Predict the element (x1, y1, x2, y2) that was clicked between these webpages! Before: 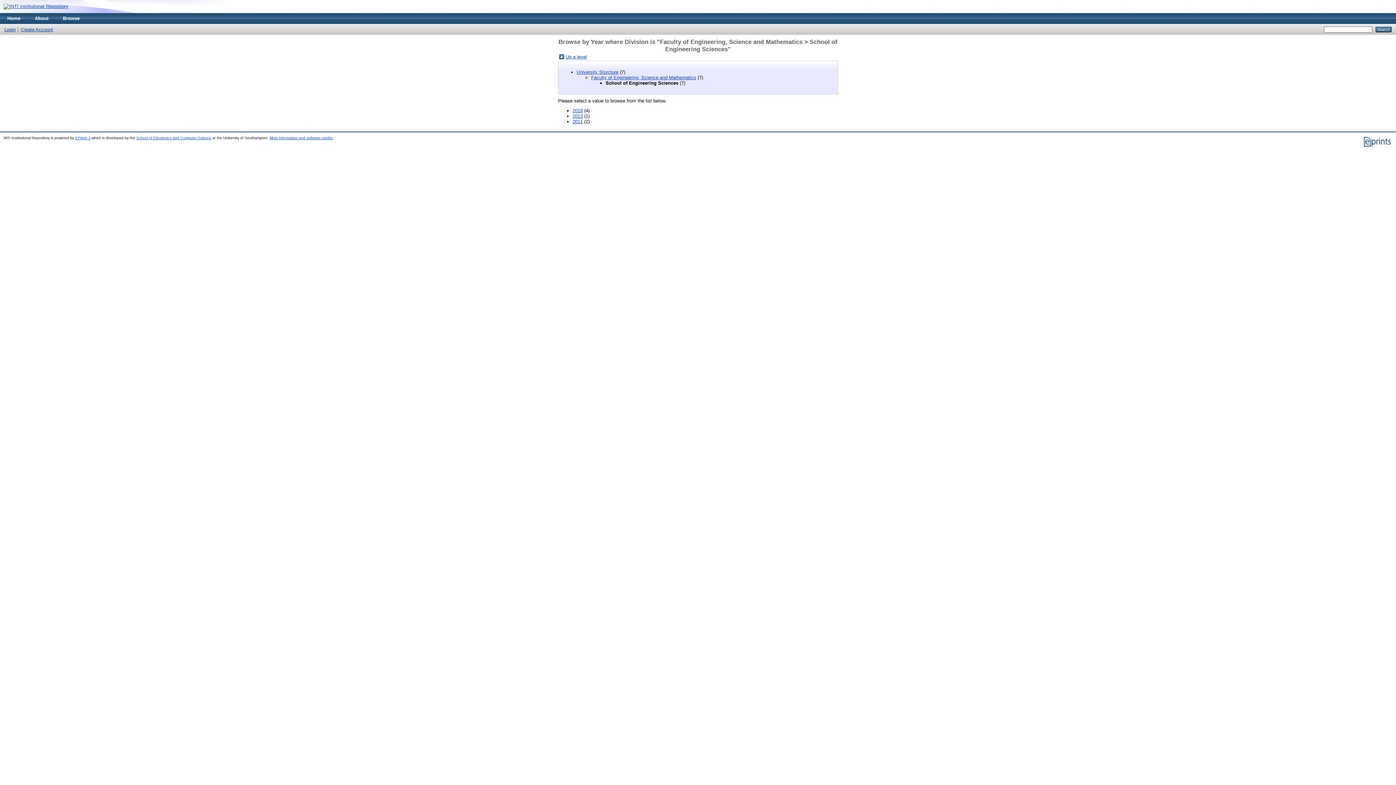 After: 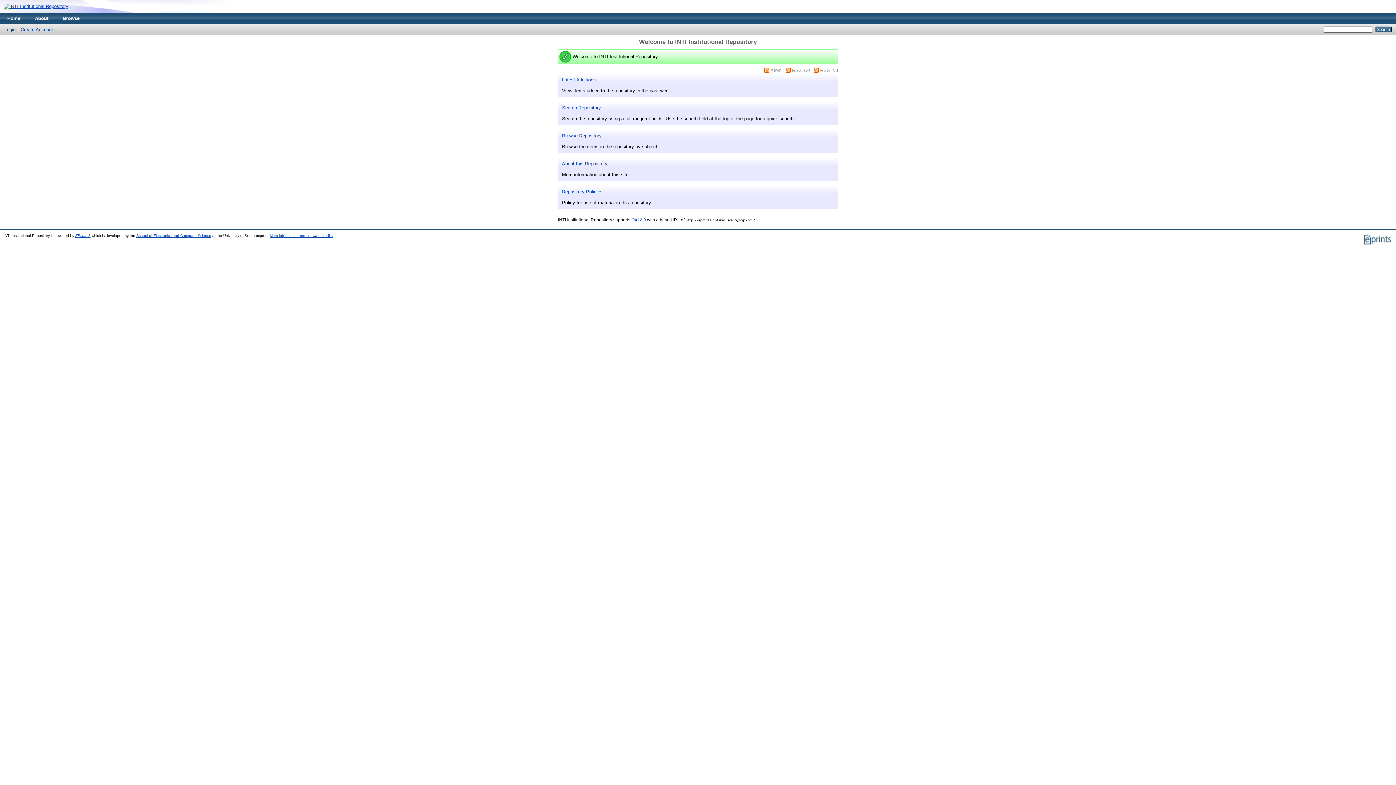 Action: bbox: (0, 3, 72, 9)